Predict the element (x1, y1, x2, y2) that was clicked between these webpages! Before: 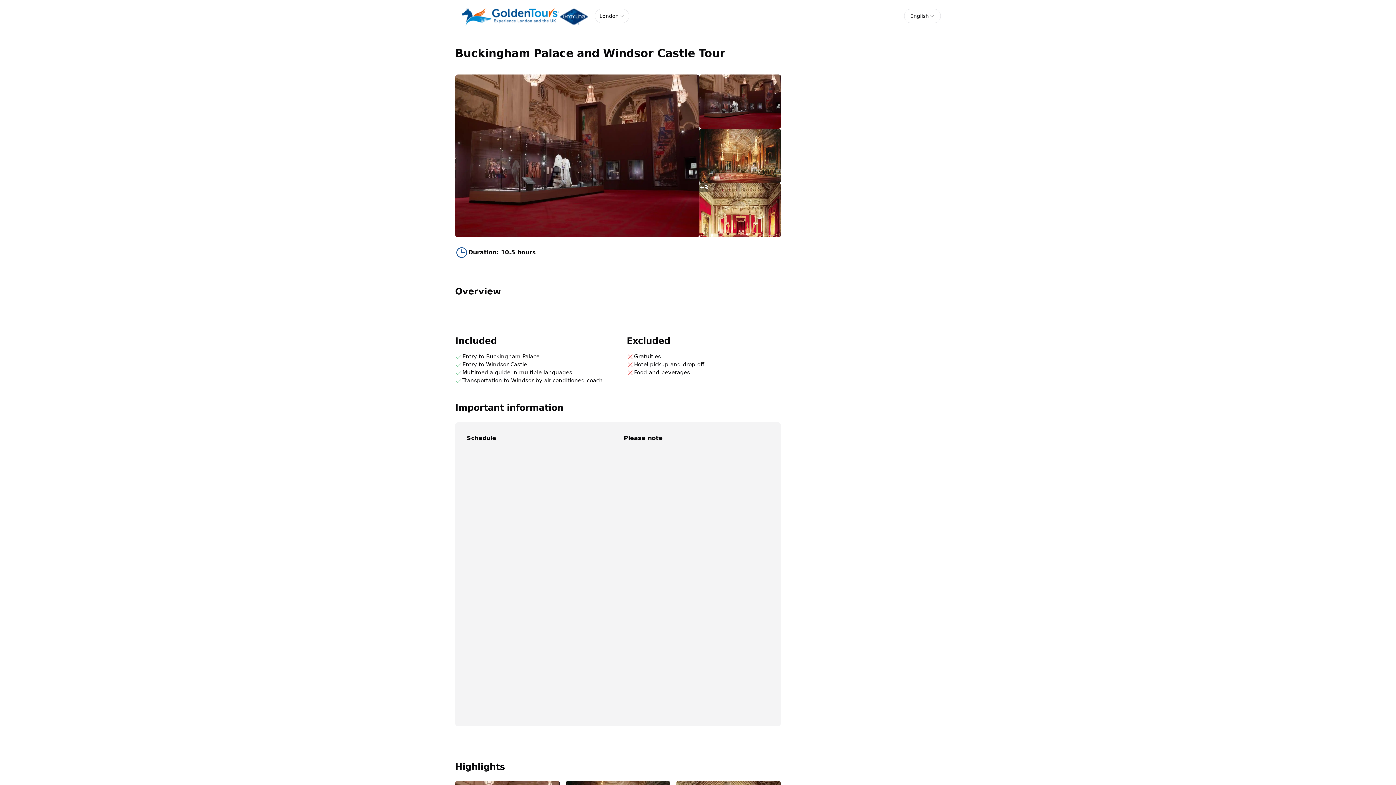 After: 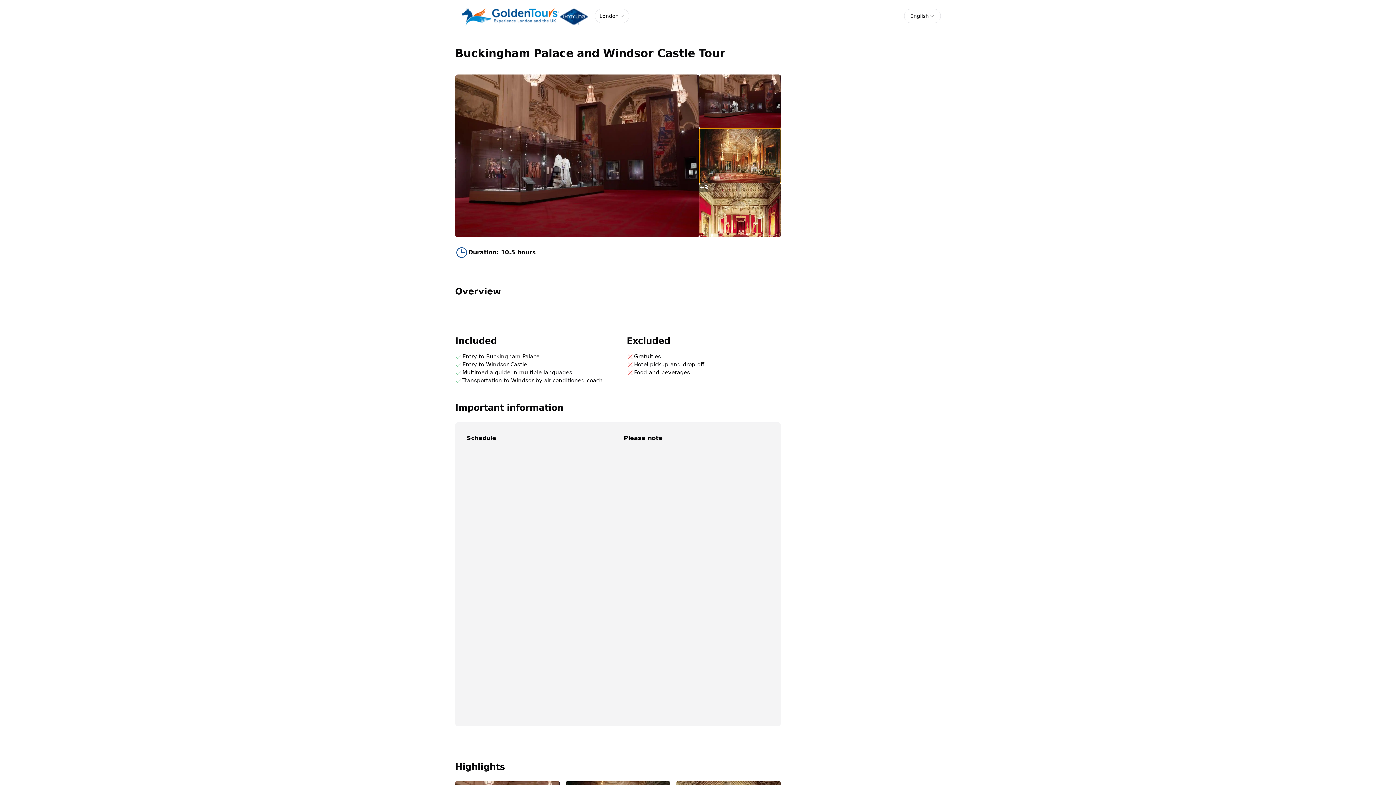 Action: bbox: (699, 128, 781, 183)